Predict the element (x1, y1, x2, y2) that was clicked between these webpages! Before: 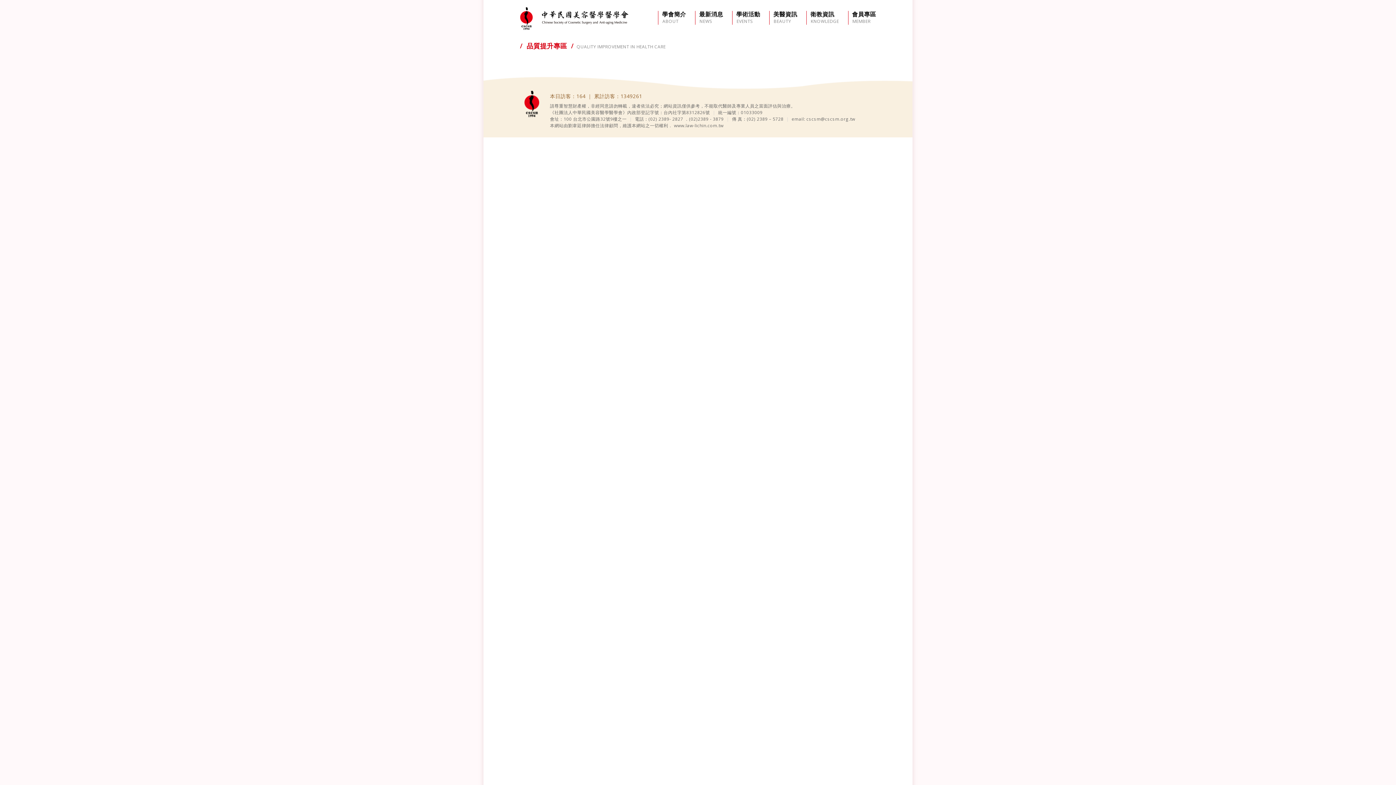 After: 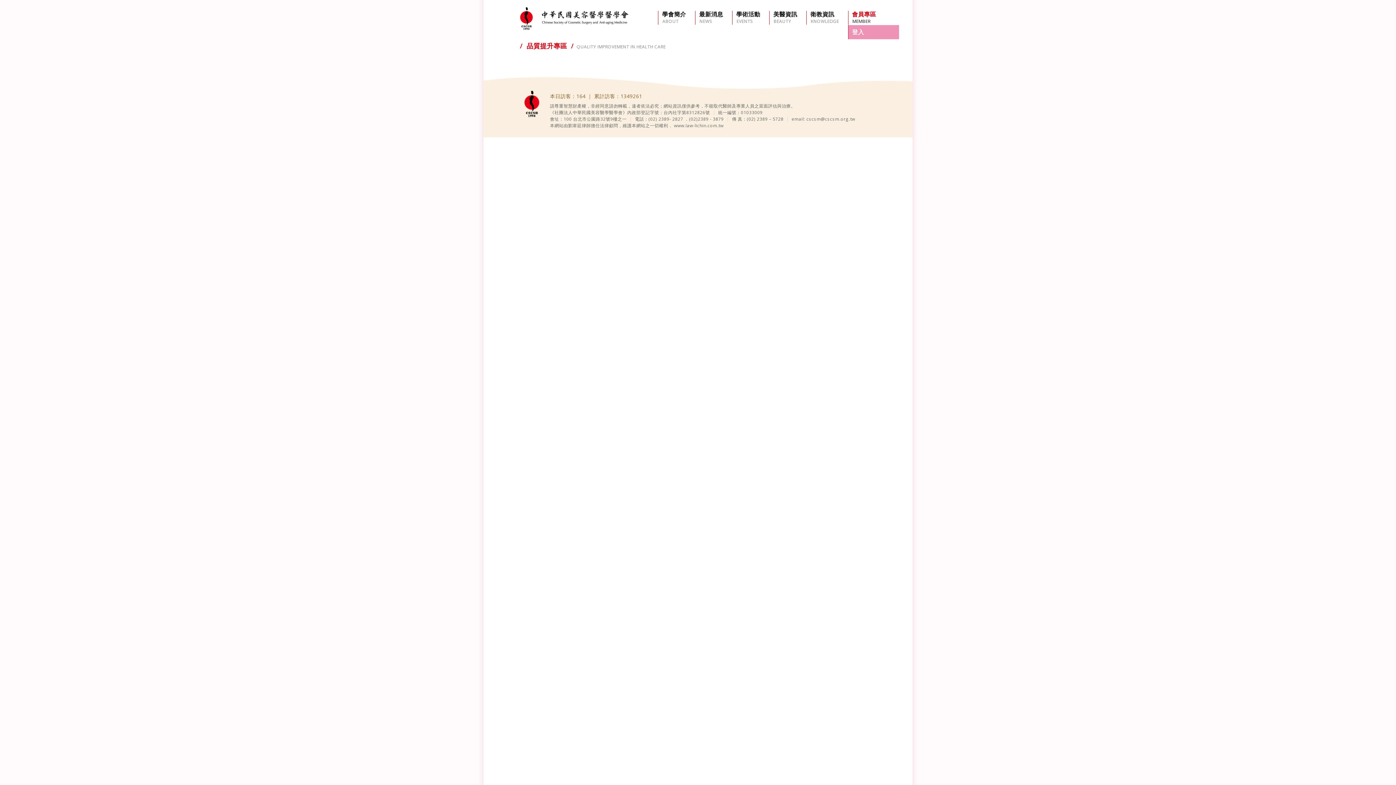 Action: label: 會員專區
MEMBER bbox: (852, 10, 876, 24)